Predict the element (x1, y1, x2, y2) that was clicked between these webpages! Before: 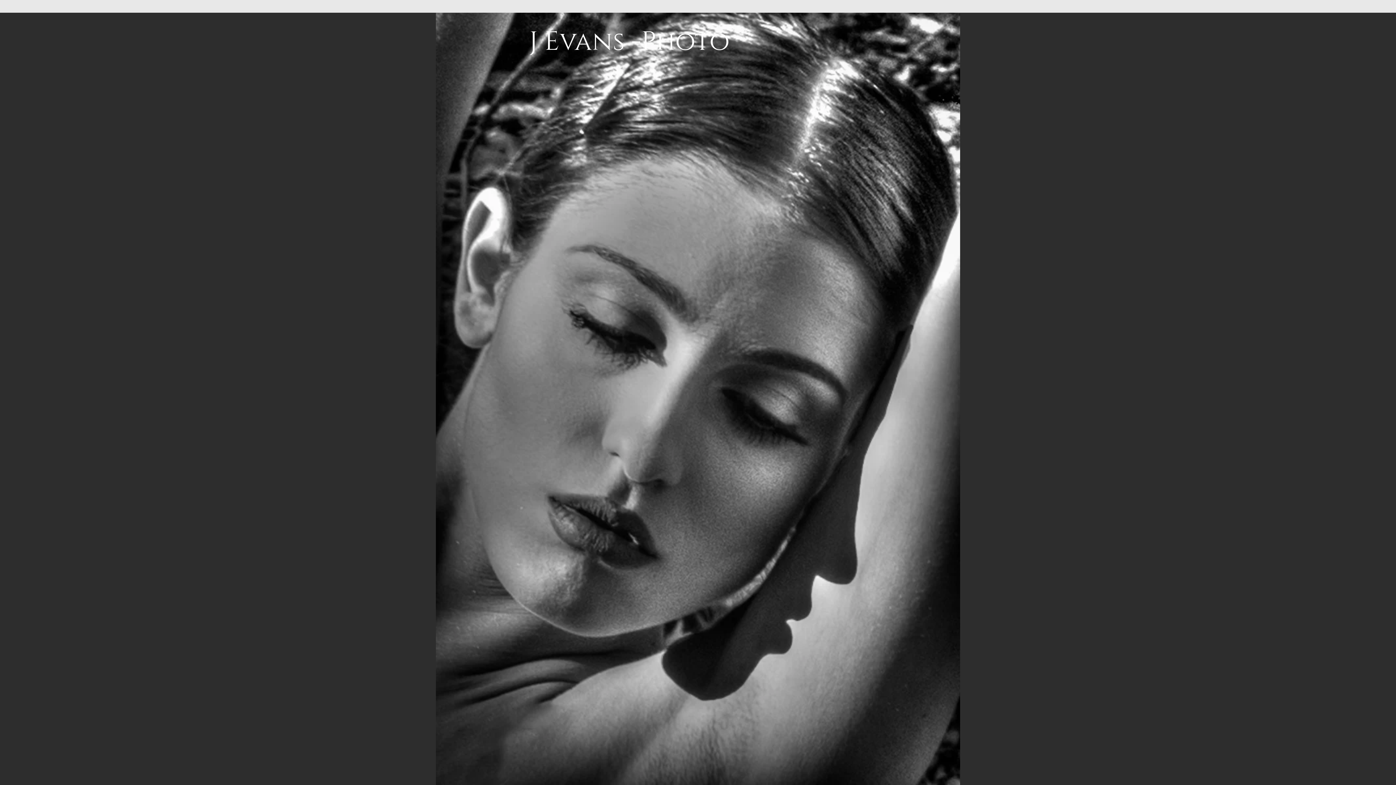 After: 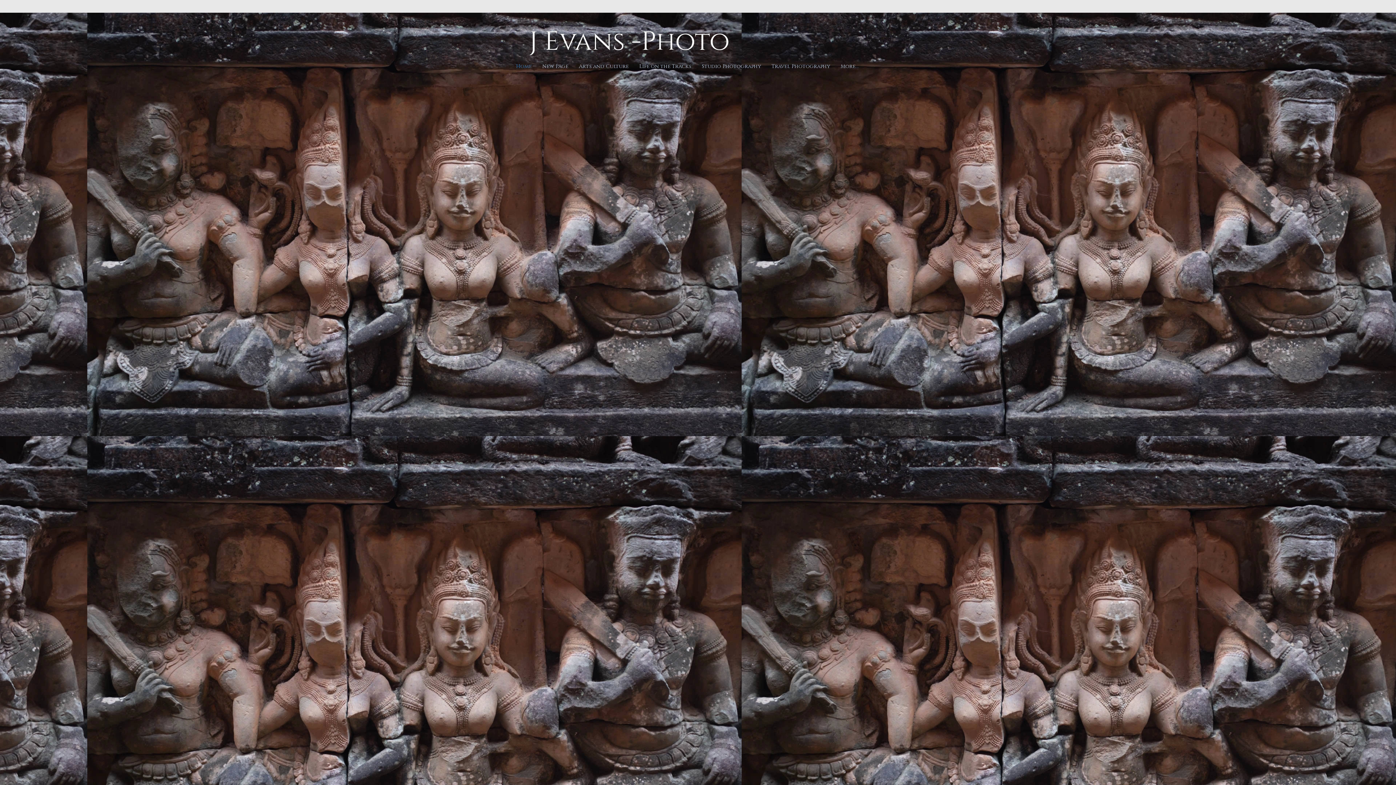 Action: bbox: (529, 24, 730, 59) label: J Evans -Photo